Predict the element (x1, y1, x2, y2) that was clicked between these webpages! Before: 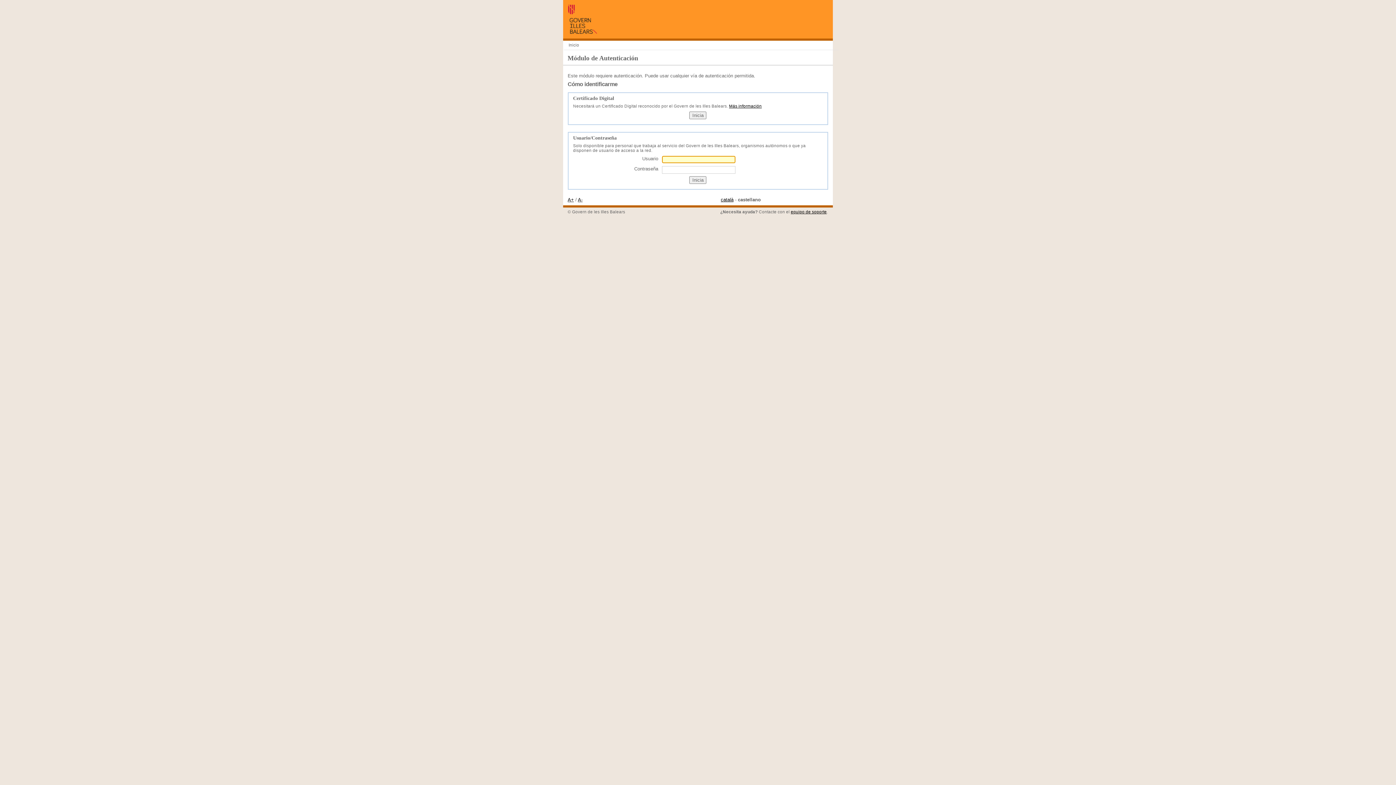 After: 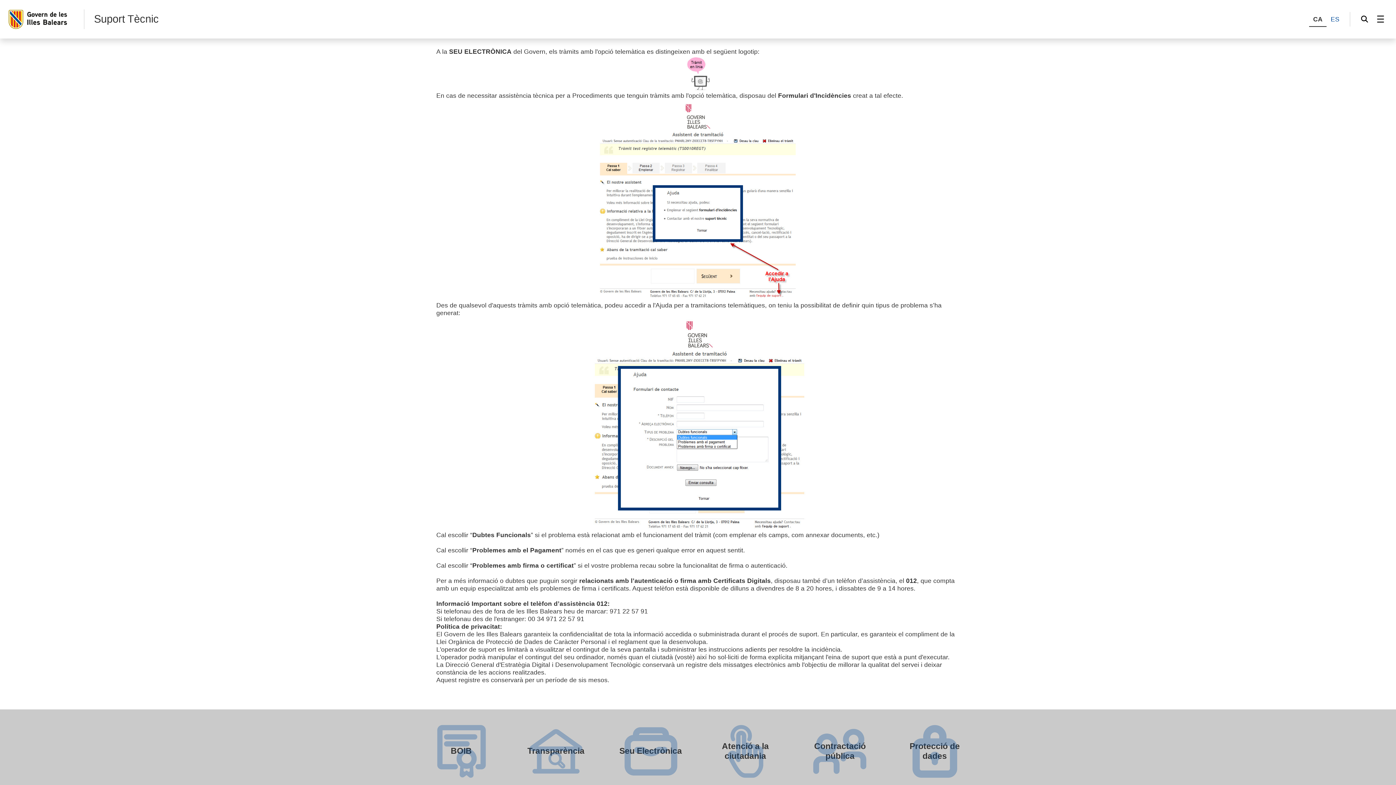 Action: bbox: (790, 209, 826, 214) label: equipo de soporte